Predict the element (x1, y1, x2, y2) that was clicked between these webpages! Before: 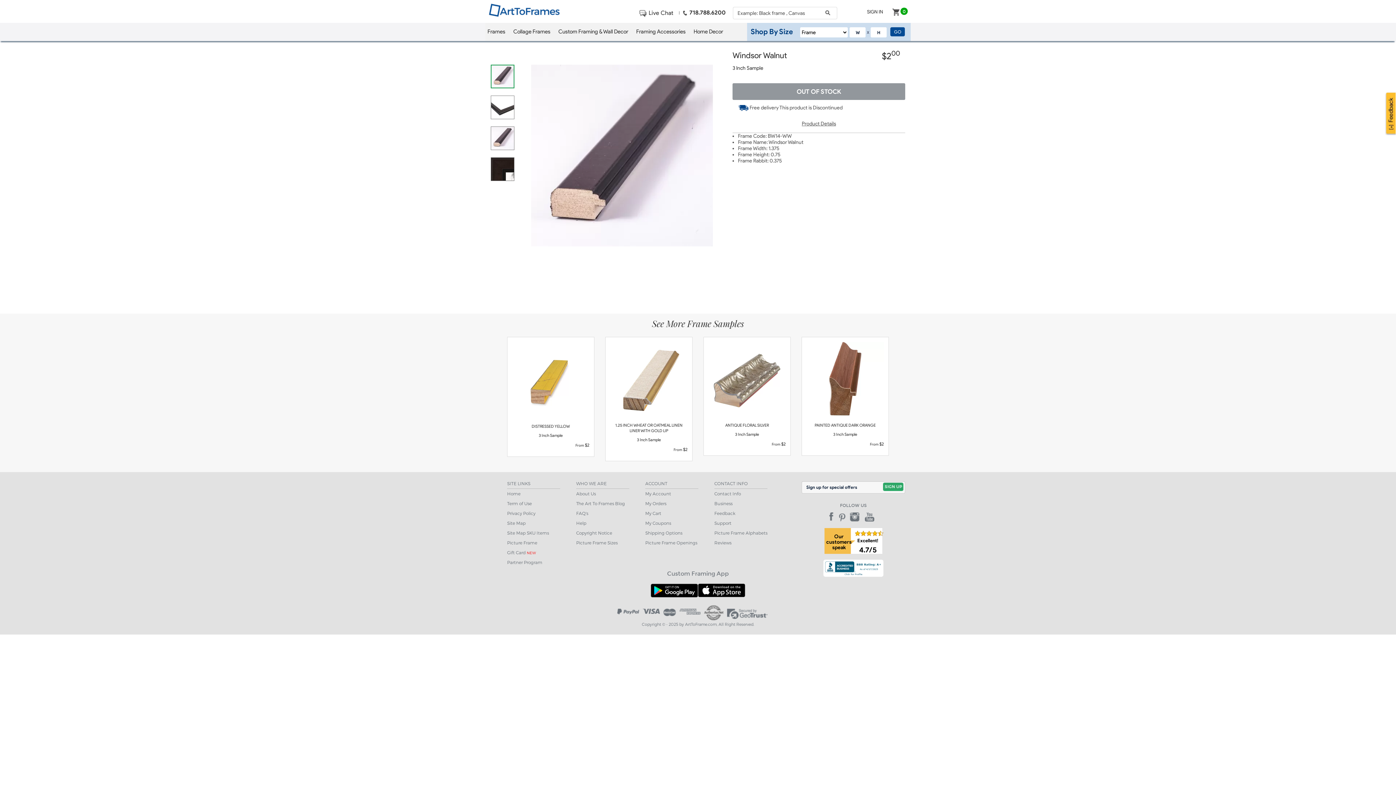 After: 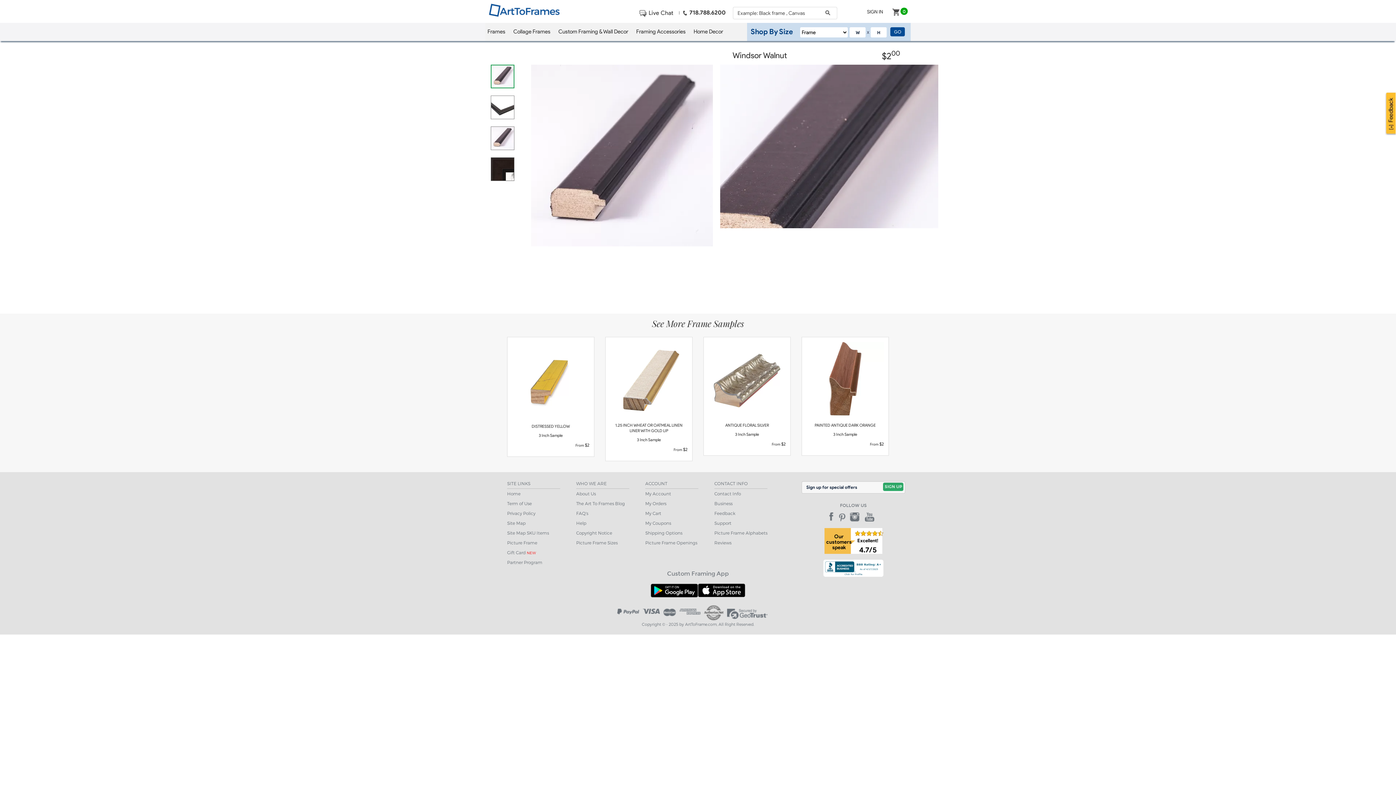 Action: bbox: (531, 64, 713, 246)